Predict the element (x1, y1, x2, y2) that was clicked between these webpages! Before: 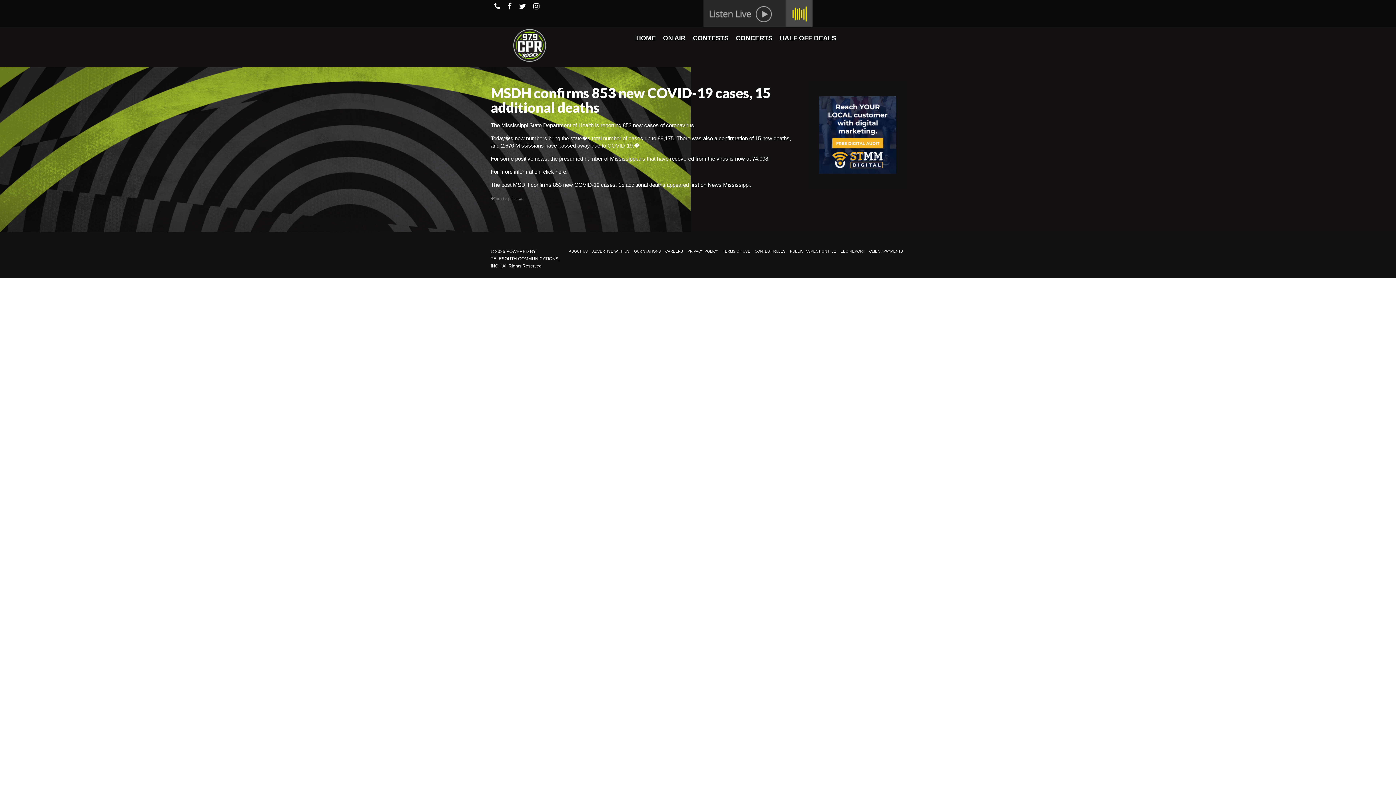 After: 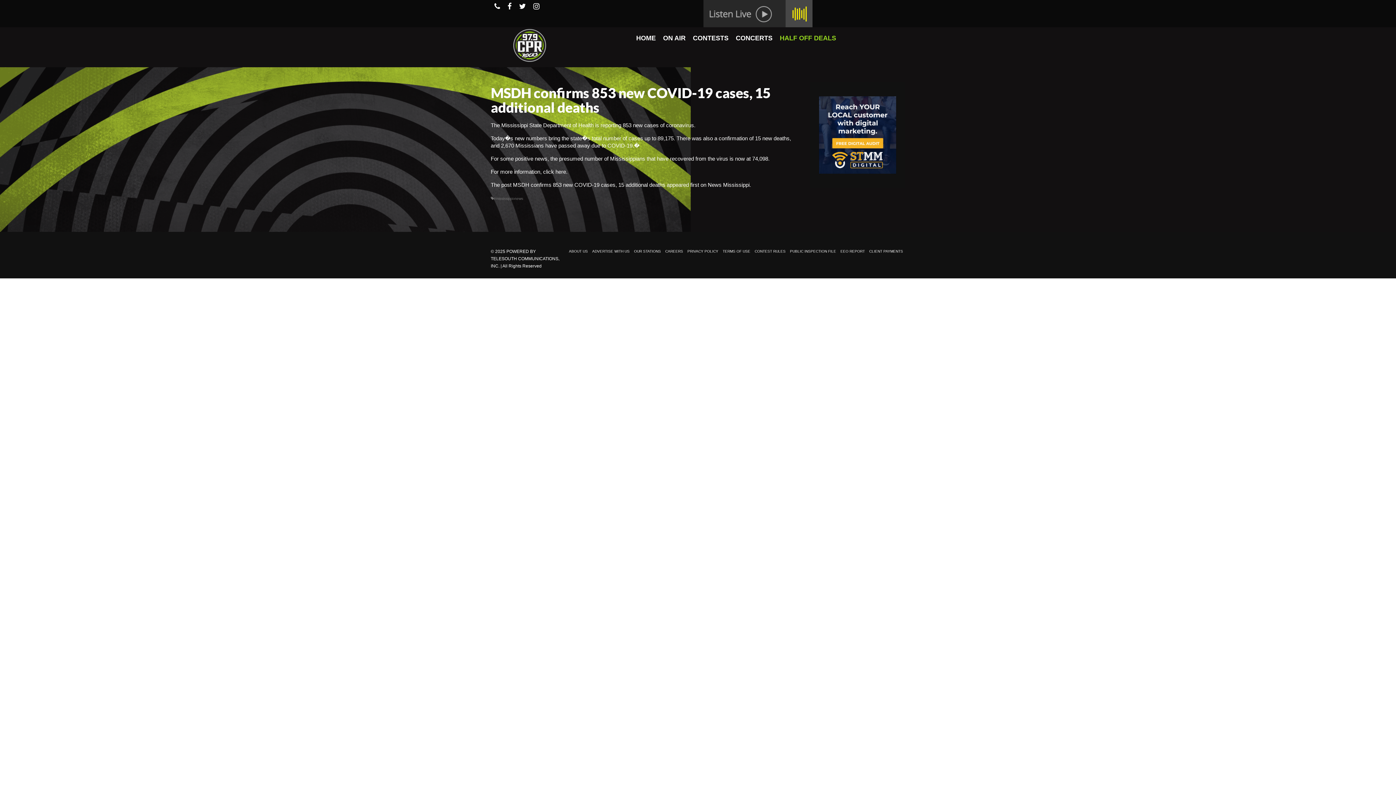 Action: bbox: (776, 30, 839, 45) label: HALF OFF DEALS